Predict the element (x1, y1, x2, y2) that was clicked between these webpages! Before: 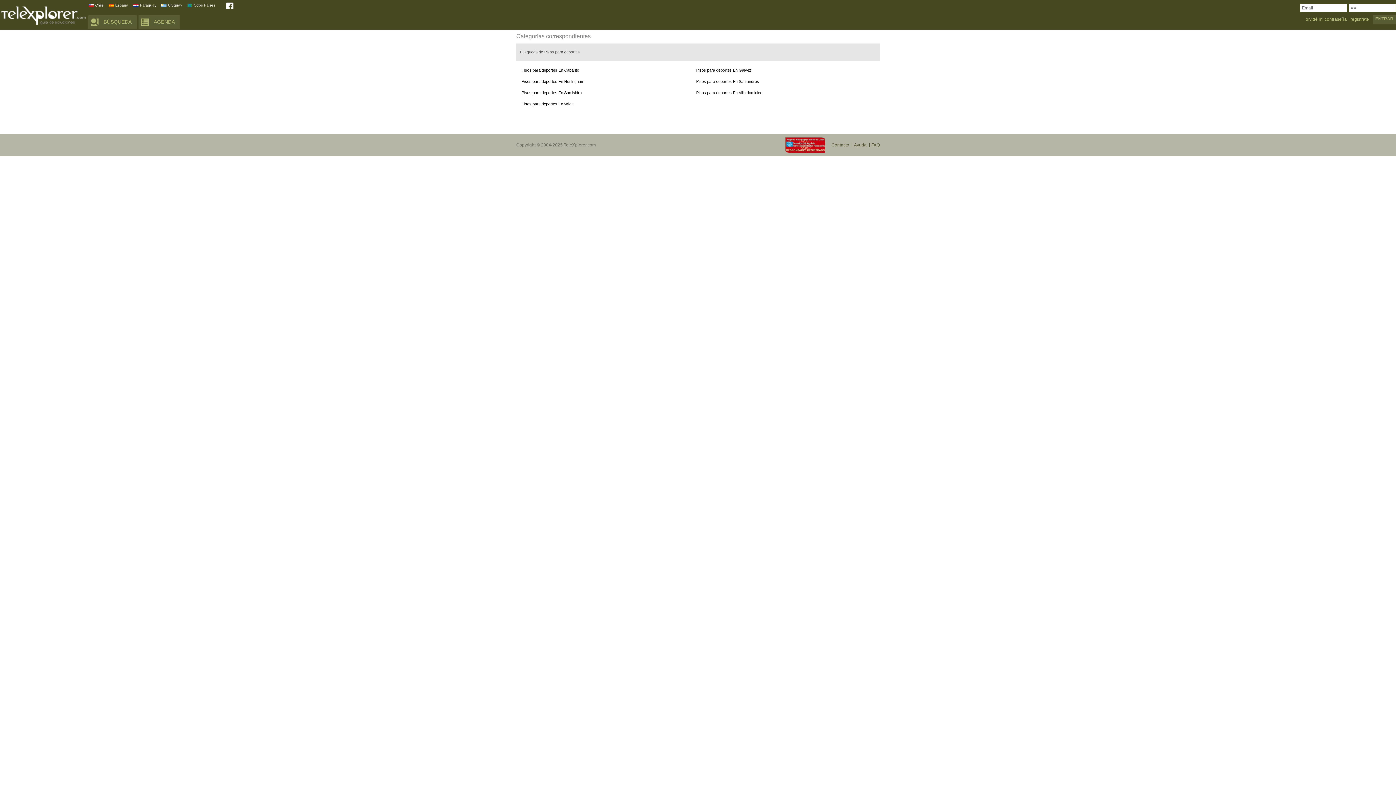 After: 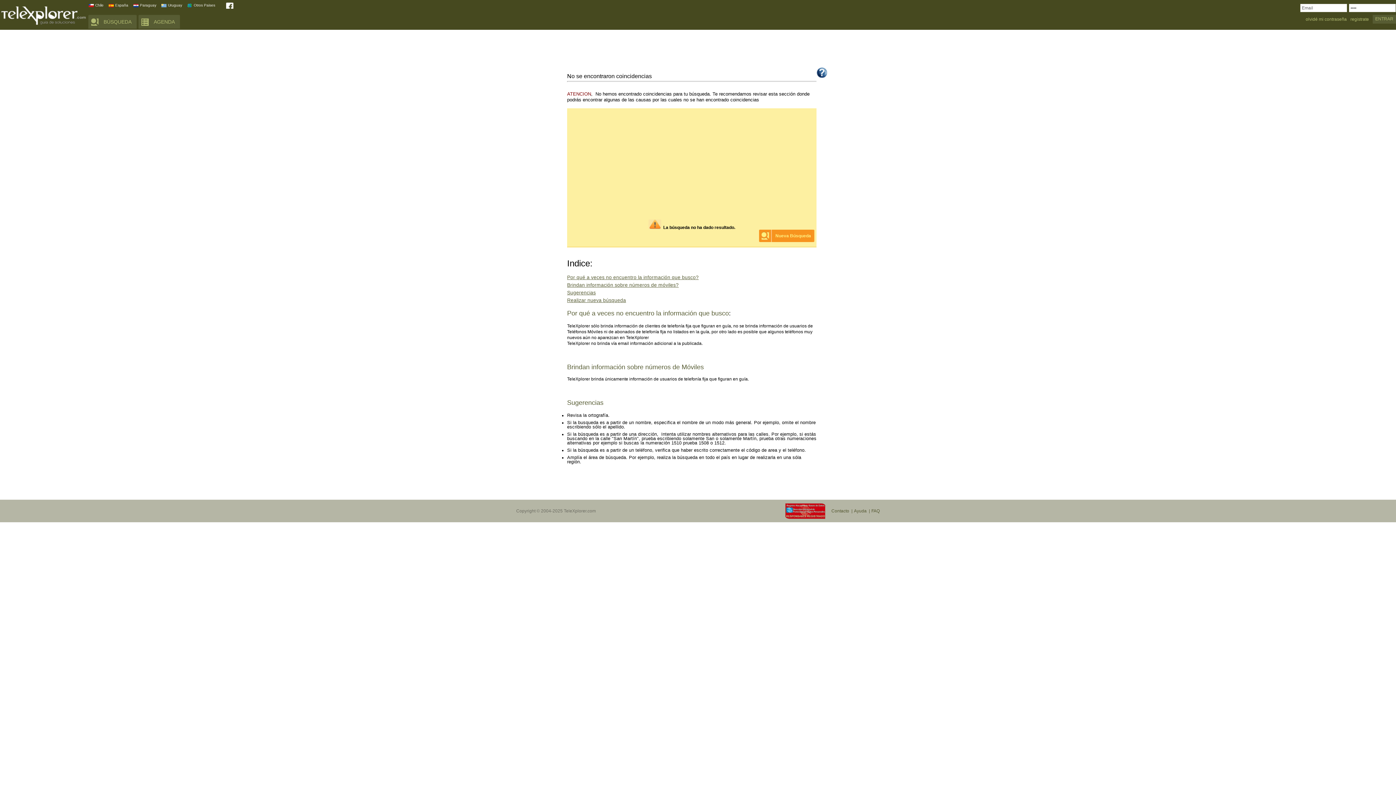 Action: bbox: (694, 88, 861, 97) label: Pisos para deportes En Villa dominico